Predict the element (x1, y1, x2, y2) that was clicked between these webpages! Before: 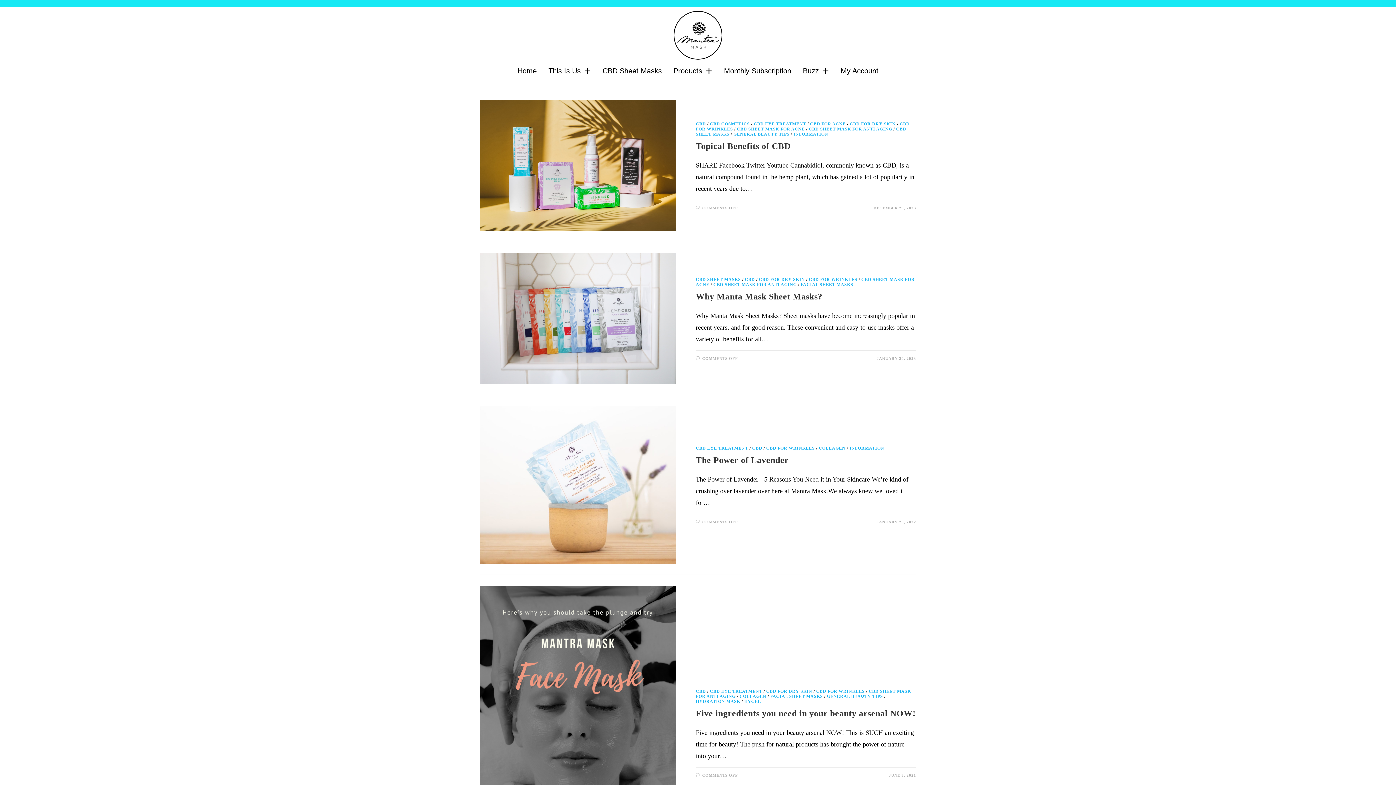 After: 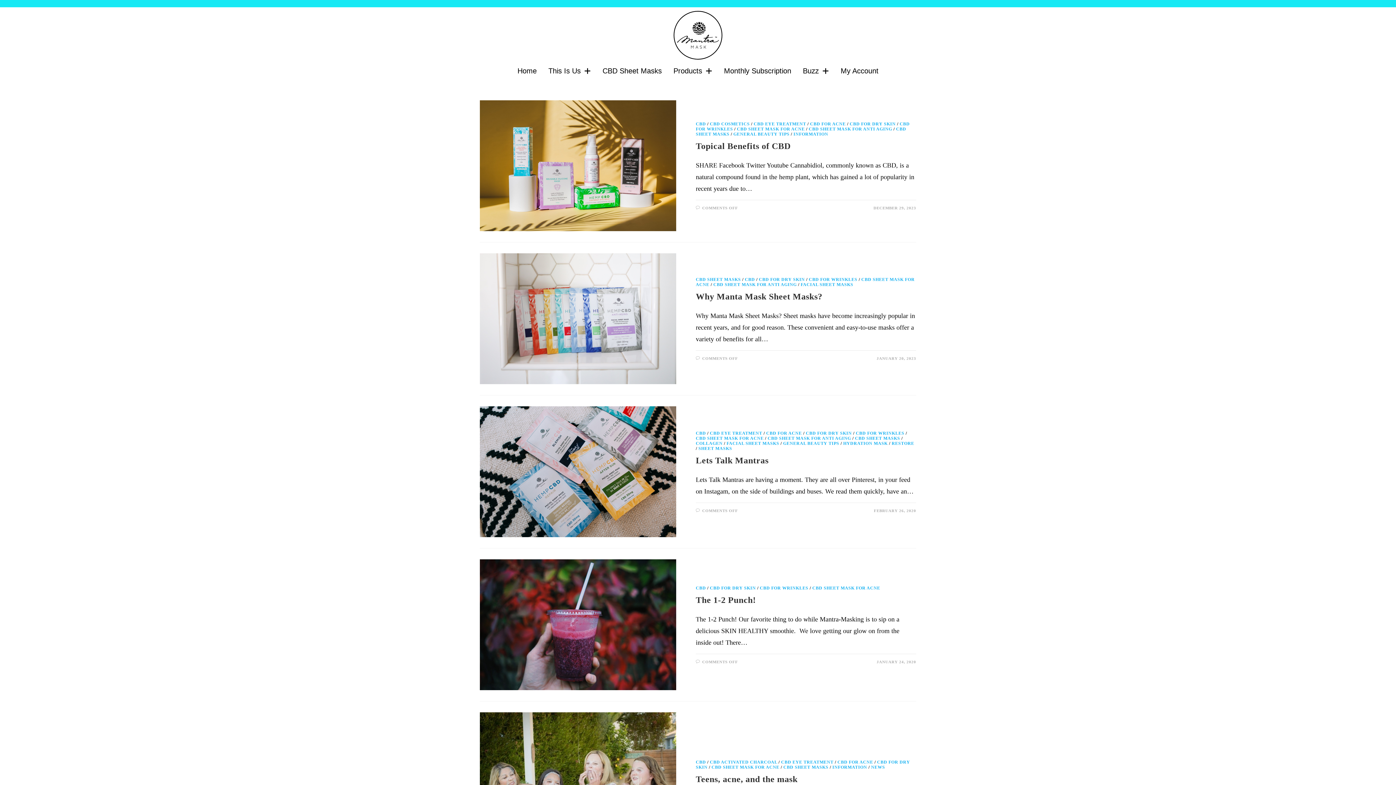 Action: bbox: (737, 126, 805, 131) label: CBD SHEET MASK FOR ACNE